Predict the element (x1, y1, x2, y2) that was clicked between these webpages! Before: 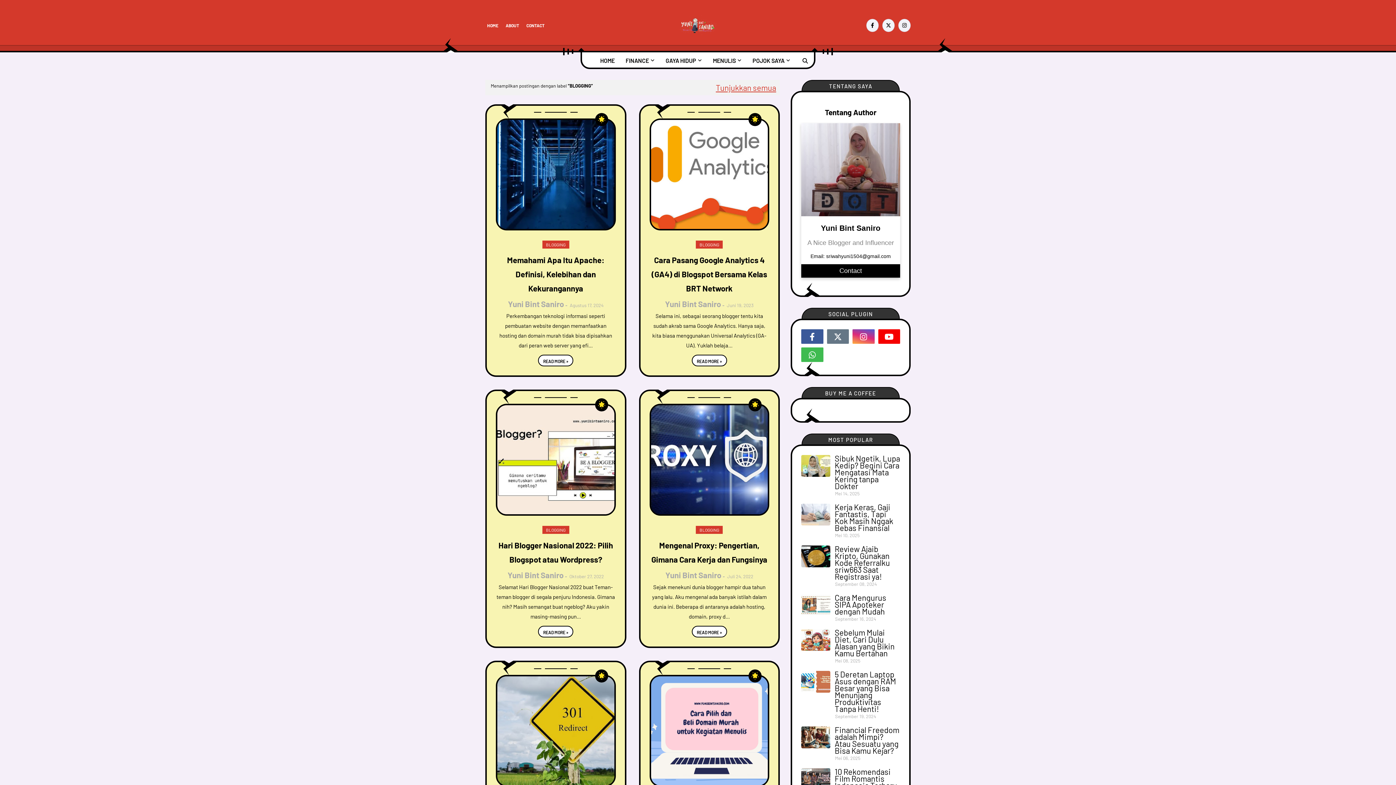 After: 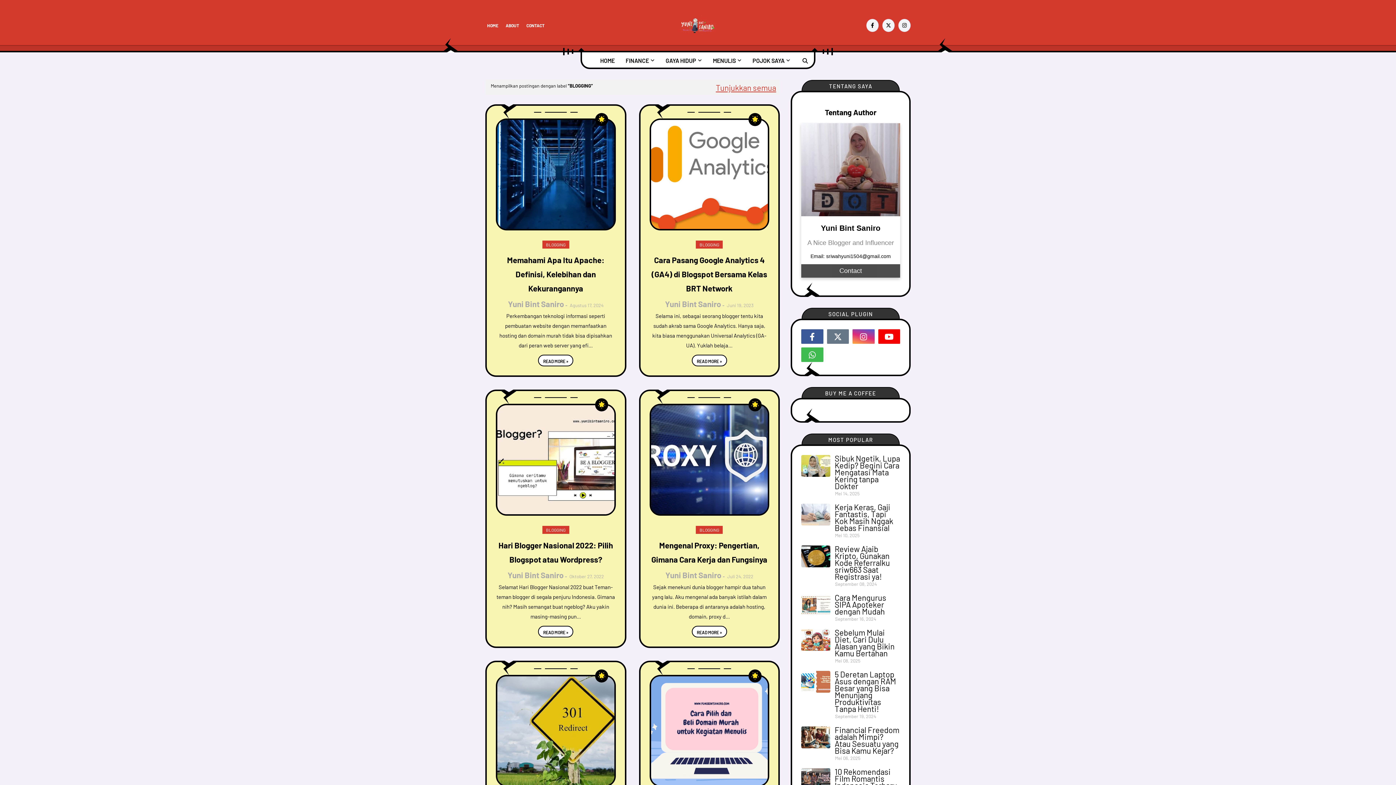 Action: bbox: (801, 264, 900, 277) label: Contact